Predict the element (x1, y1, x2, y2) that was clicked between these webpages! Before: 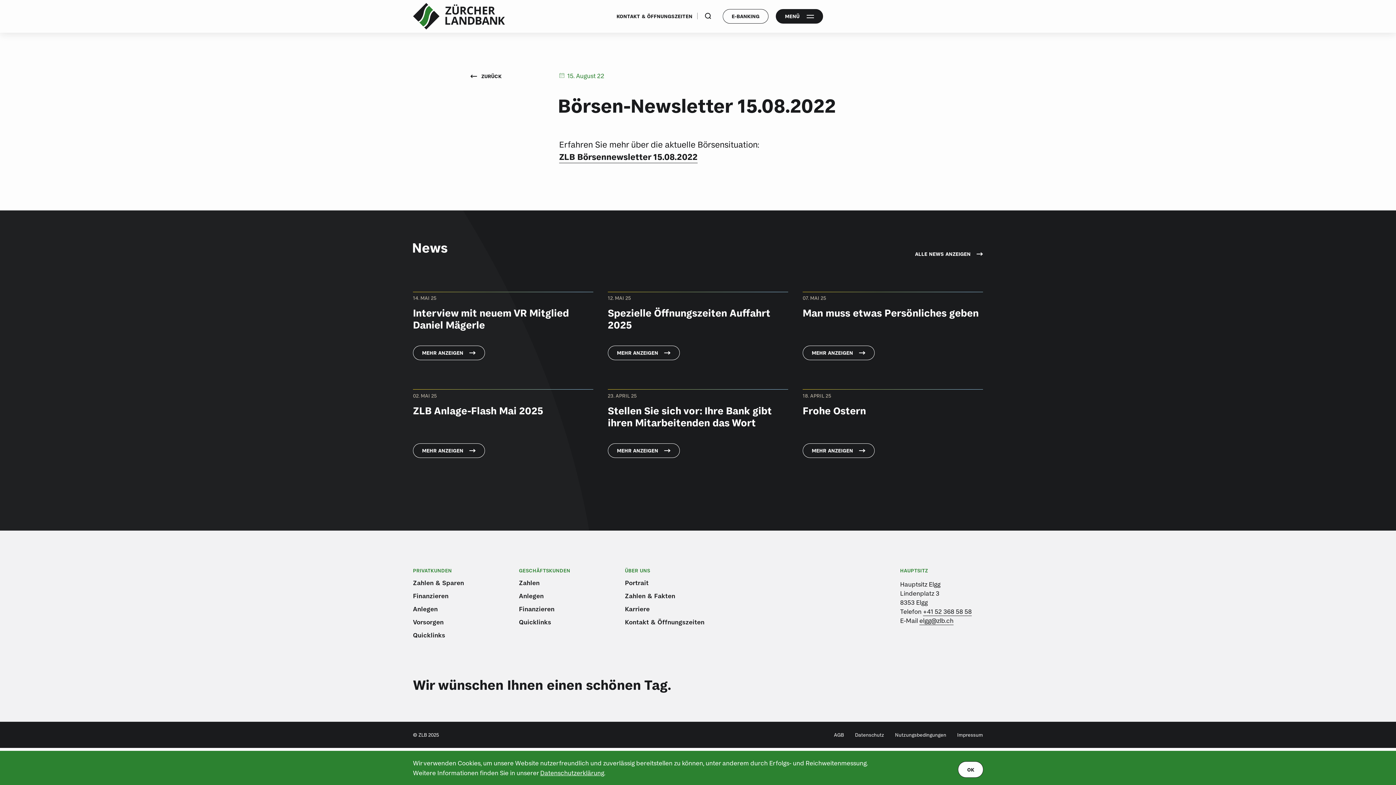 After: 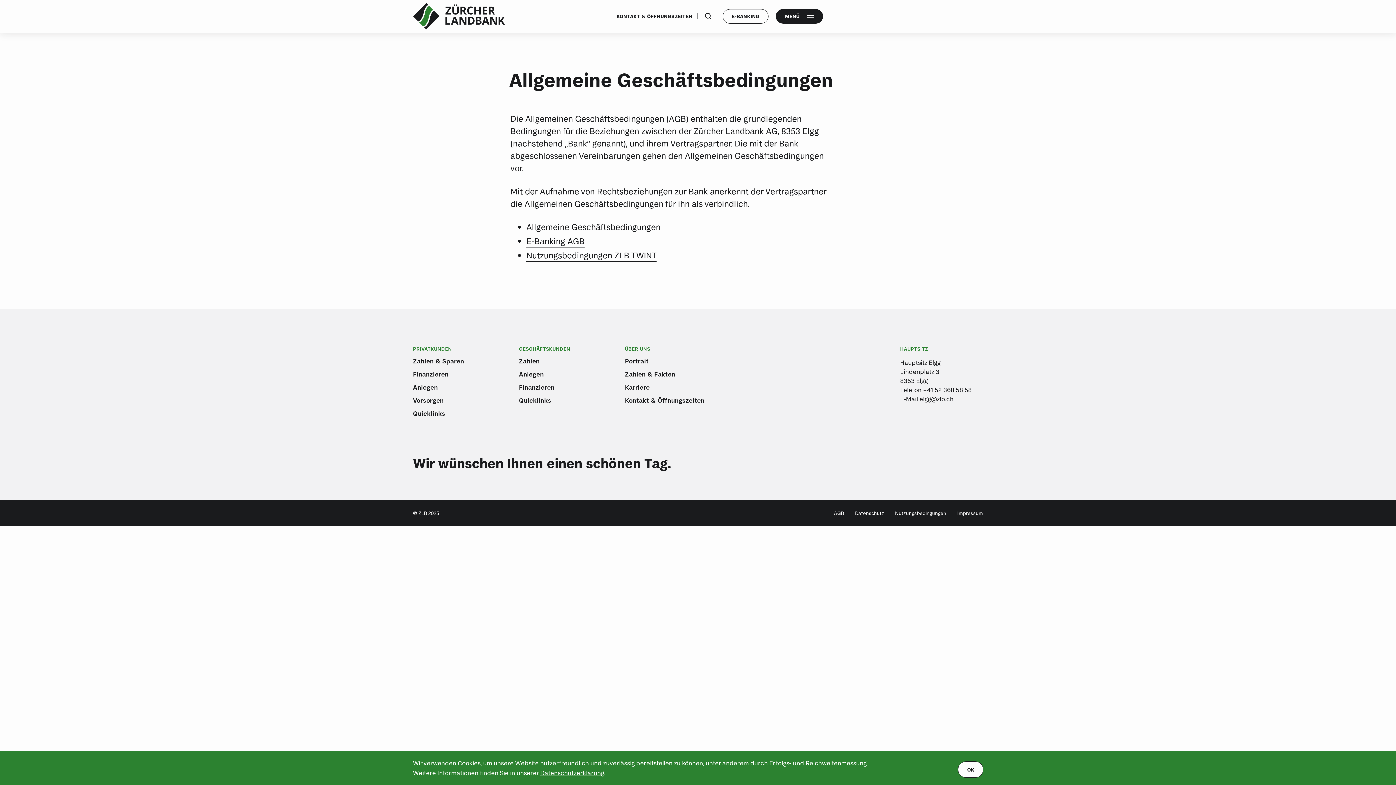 Action: label: AGB bbox: (834, 729, 844, 740)